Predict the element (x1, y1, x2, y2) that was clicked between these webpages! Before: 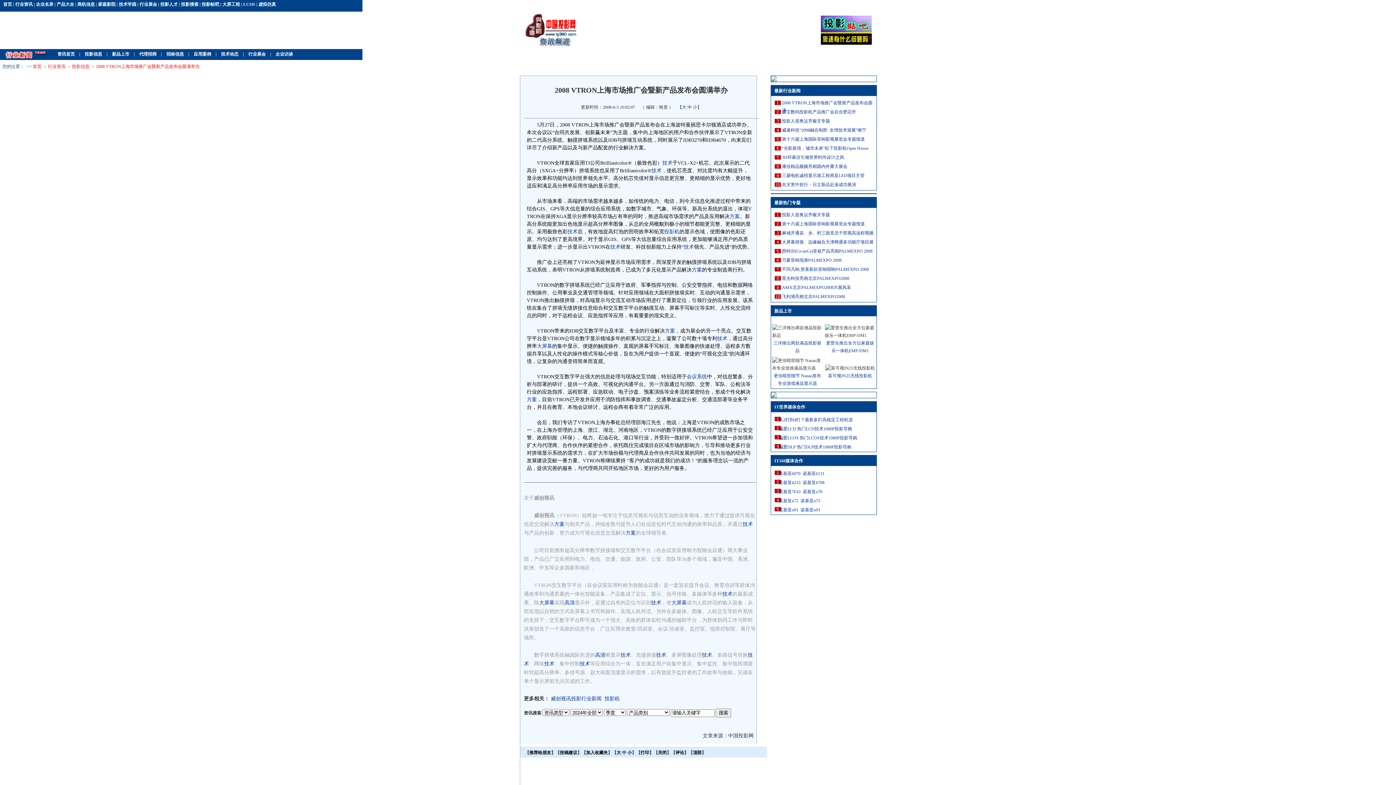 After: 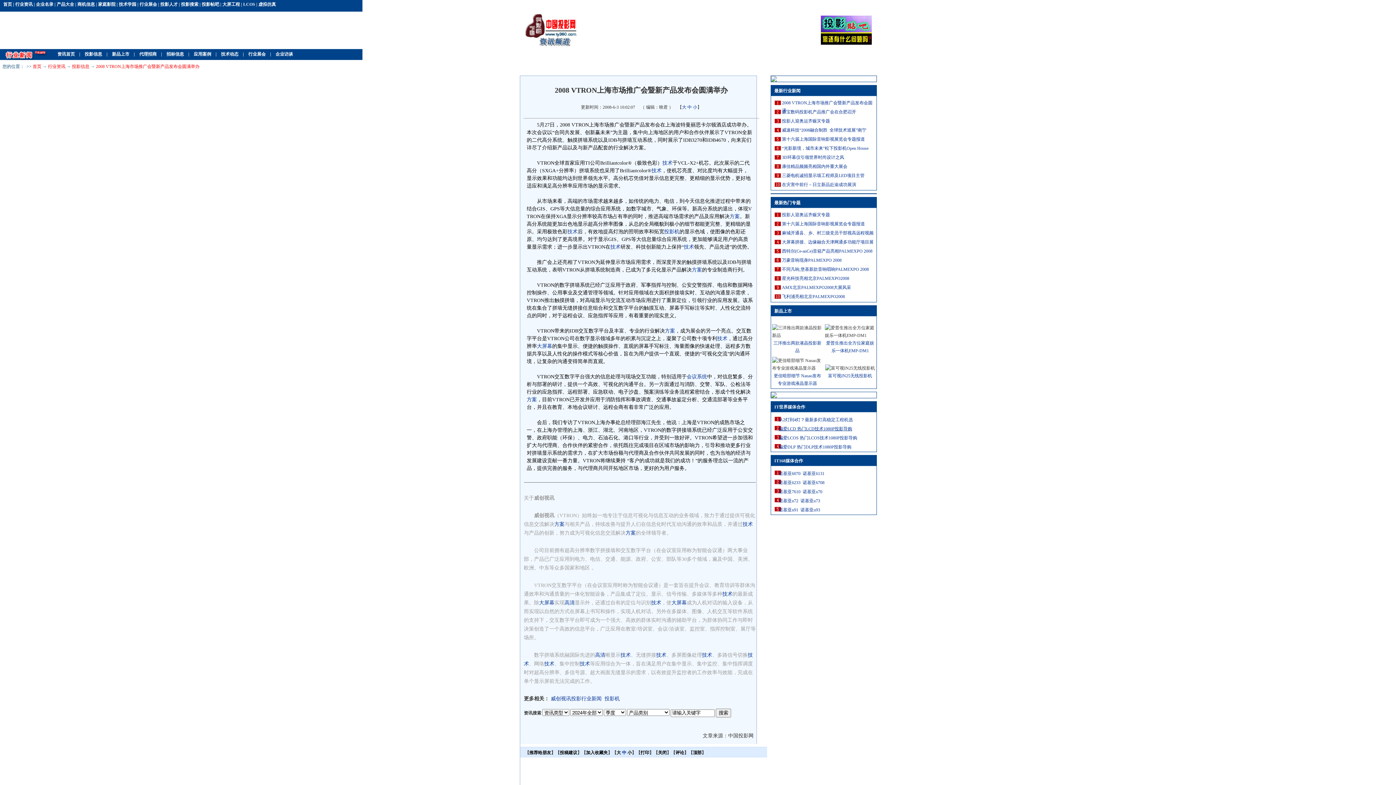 Action: label: 偏爱LCD 热门LCD技术1080P投影导购 bbox: (778, 426, 852, 431)